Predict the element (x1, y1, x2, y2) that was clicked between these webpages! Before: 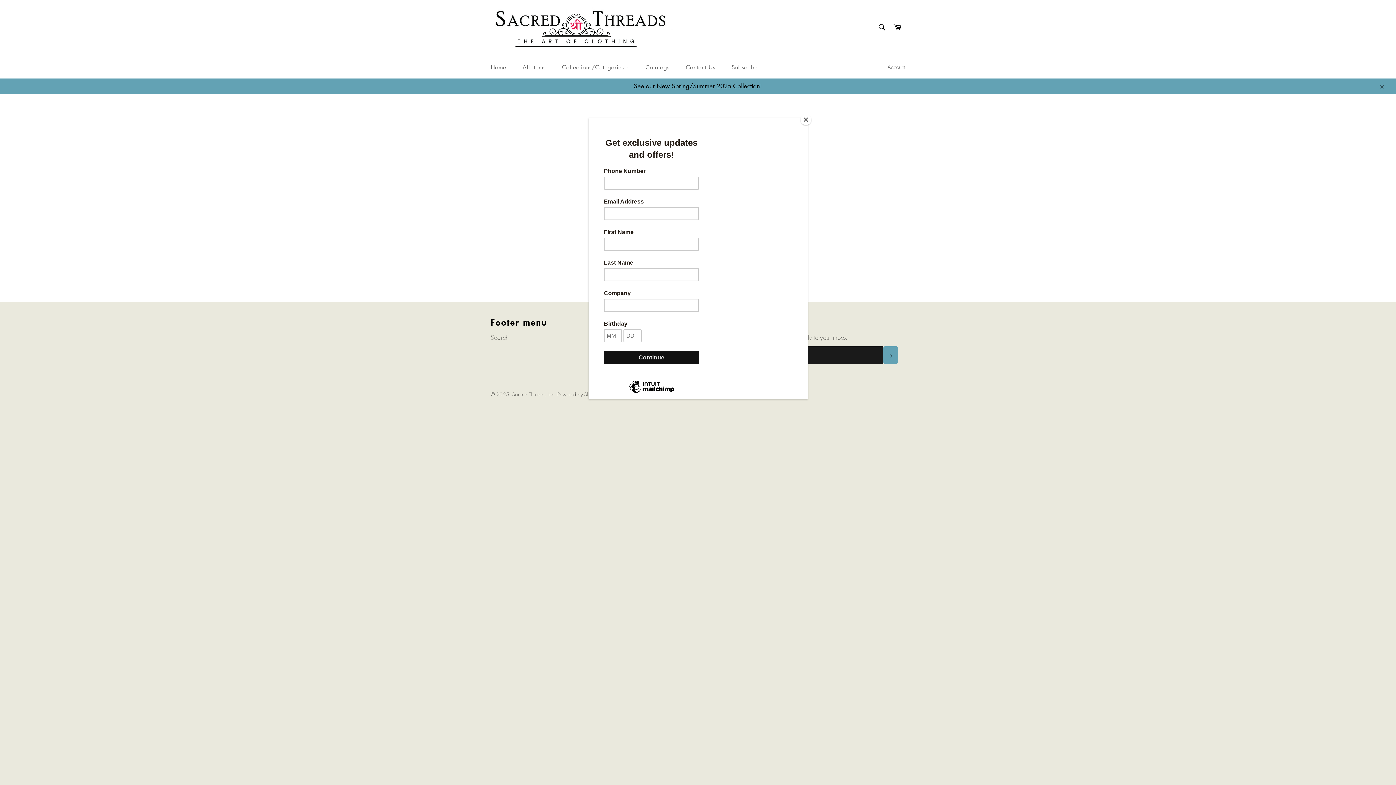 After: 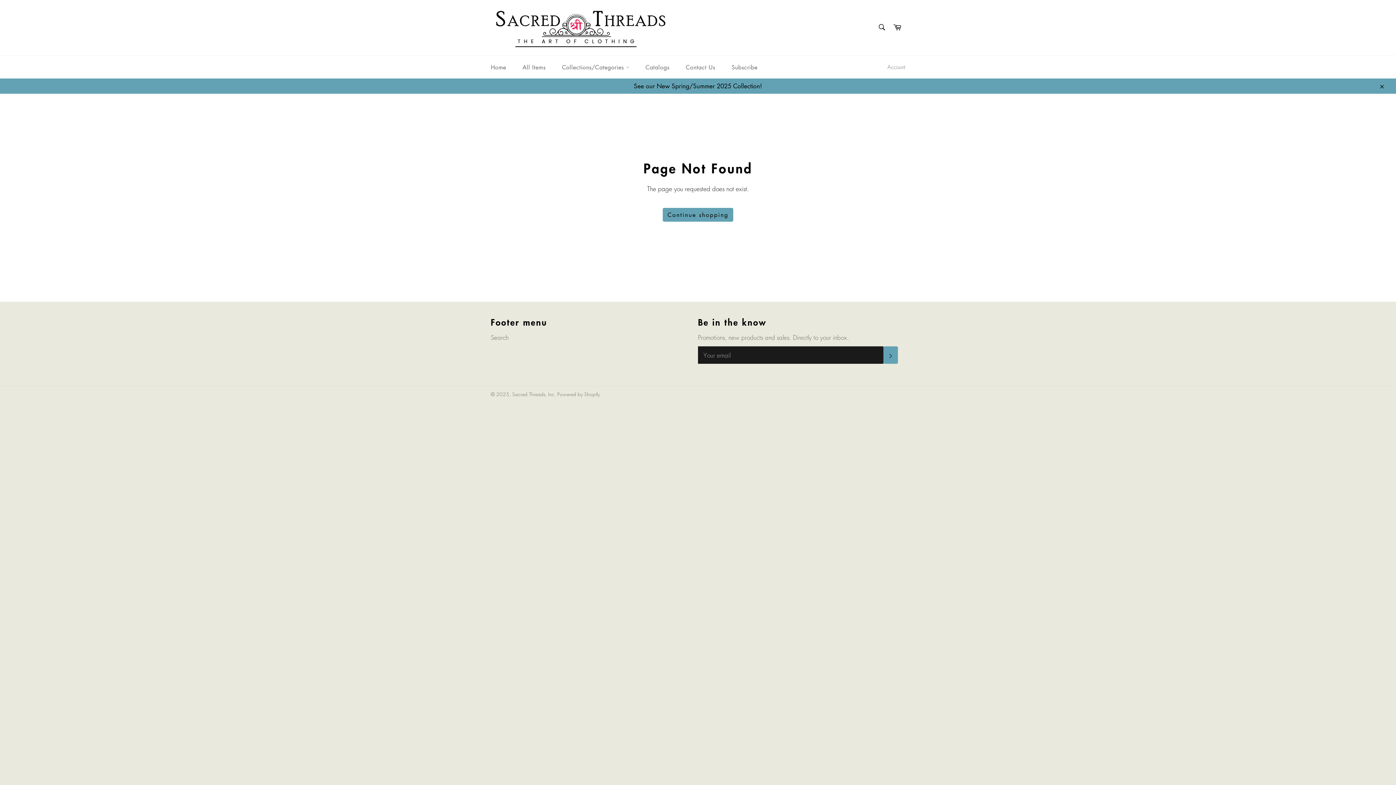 Action: label: Close bbox: (800, 114, 811, 125)